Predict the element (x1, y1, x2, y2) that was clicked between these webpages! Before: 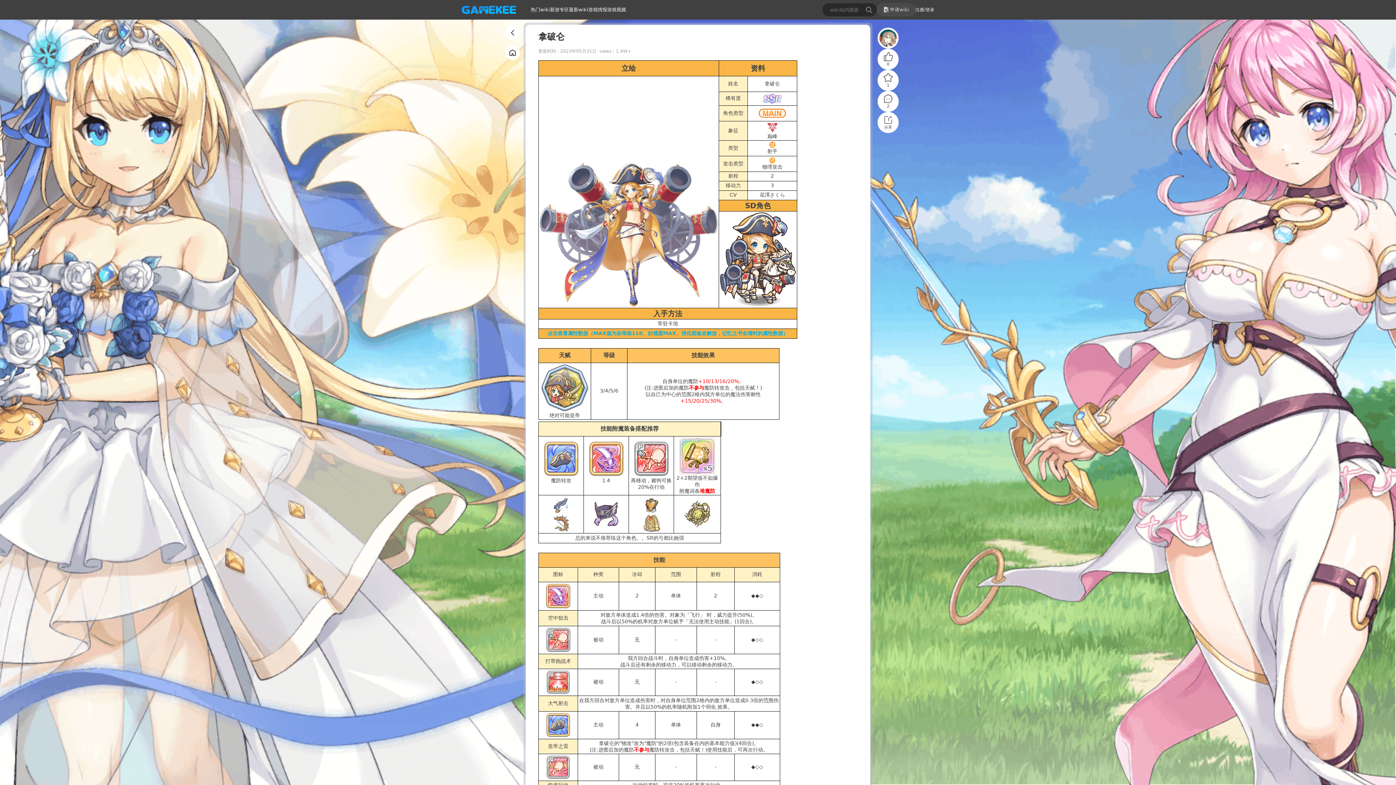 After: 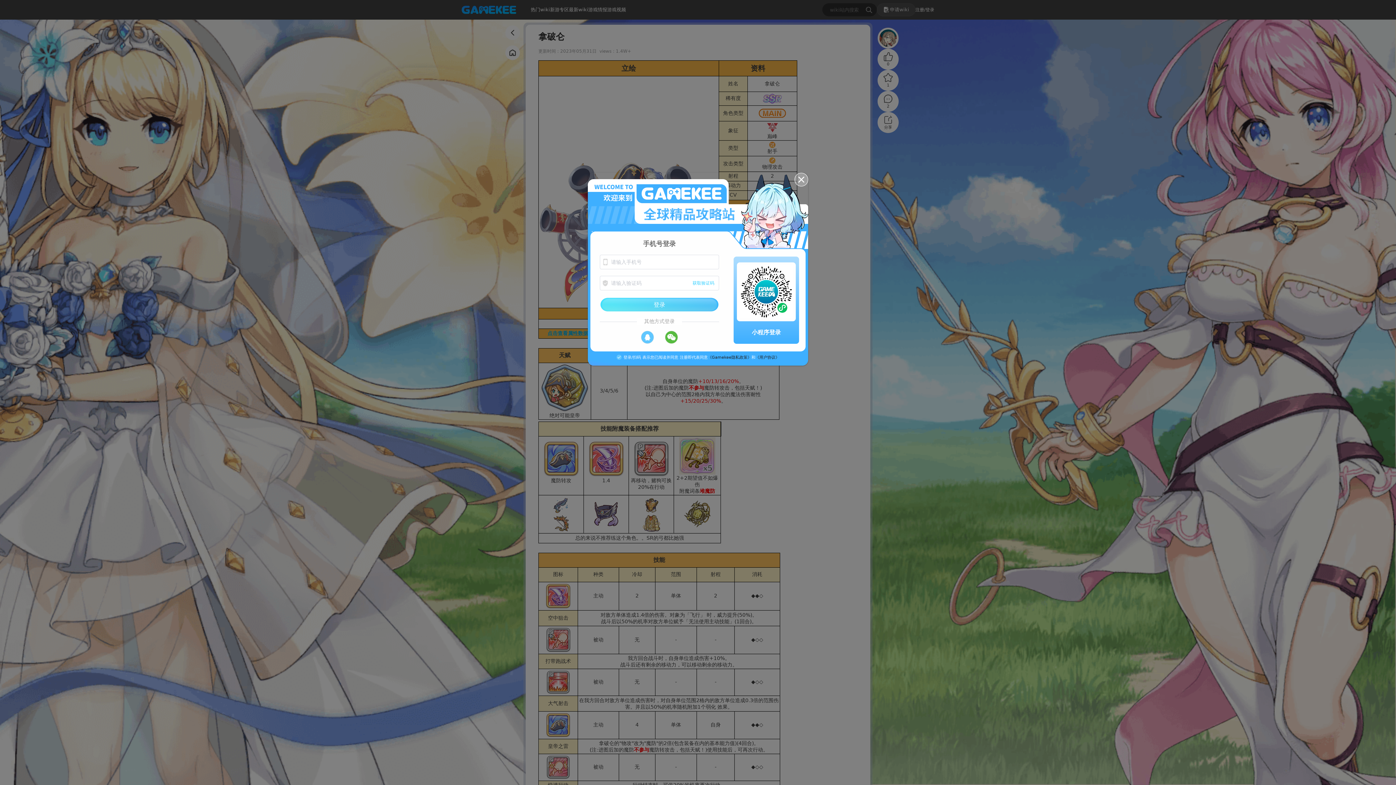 Action: bbox: (915, 6, 934, 12) label: 注册/登录